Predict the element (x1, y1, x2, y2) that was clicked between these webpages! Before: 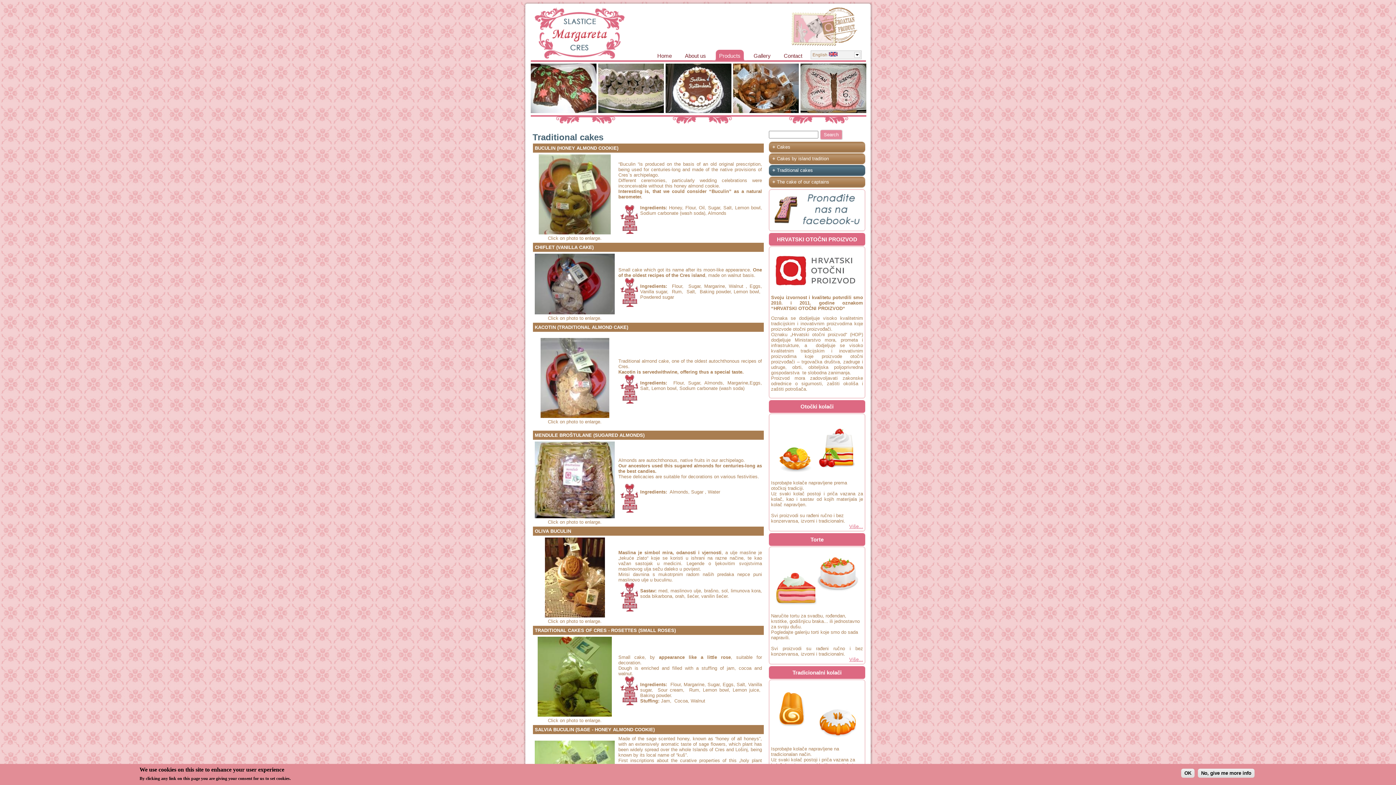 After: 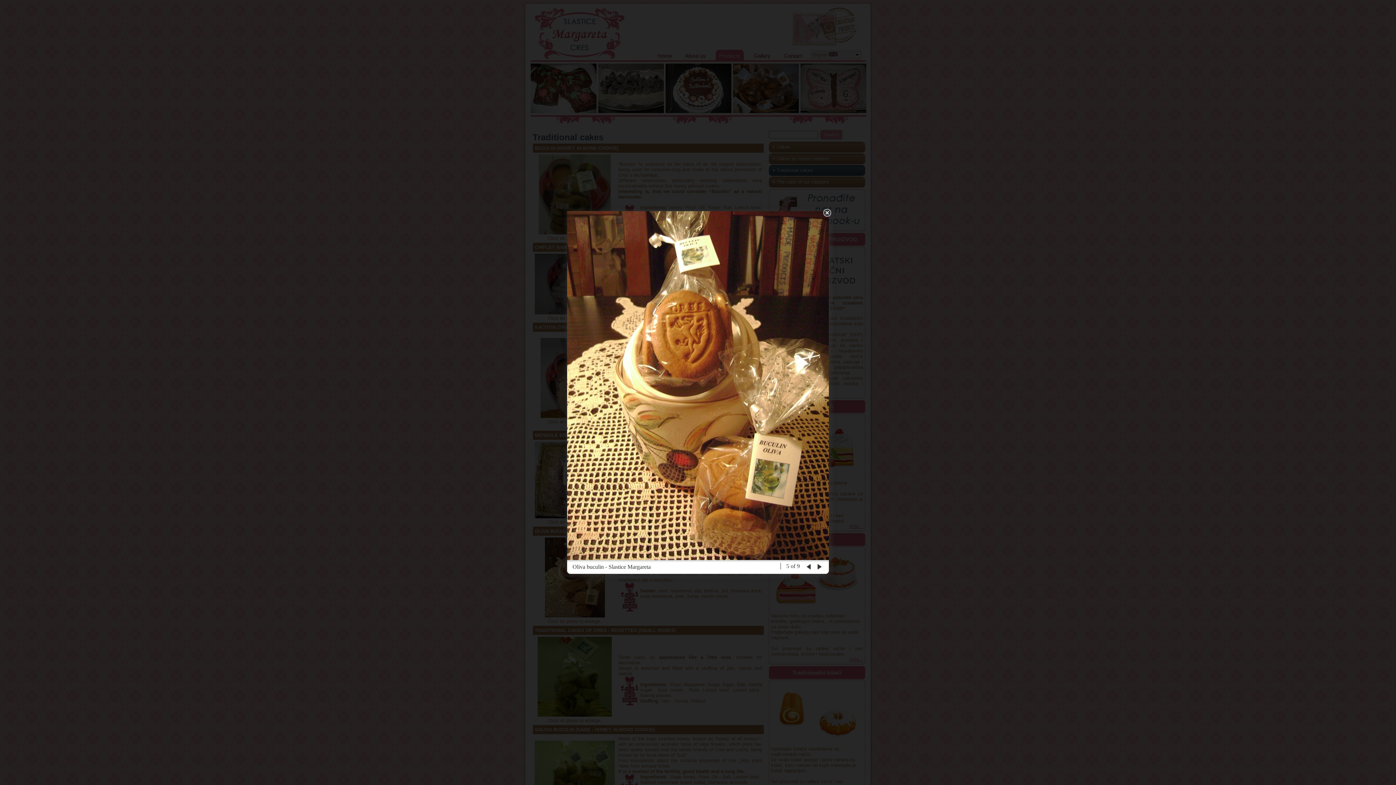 Action: bbox: (544, 613, 604, 618)